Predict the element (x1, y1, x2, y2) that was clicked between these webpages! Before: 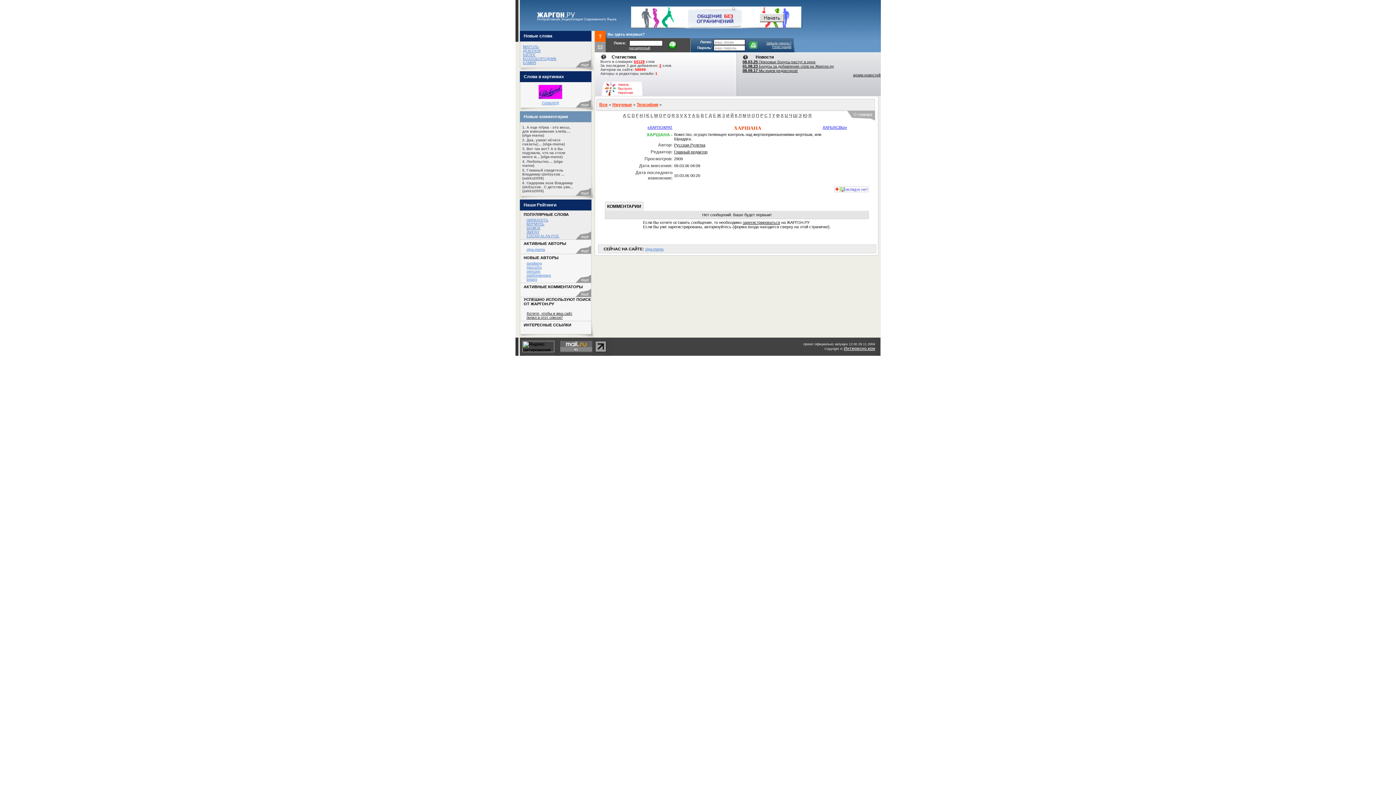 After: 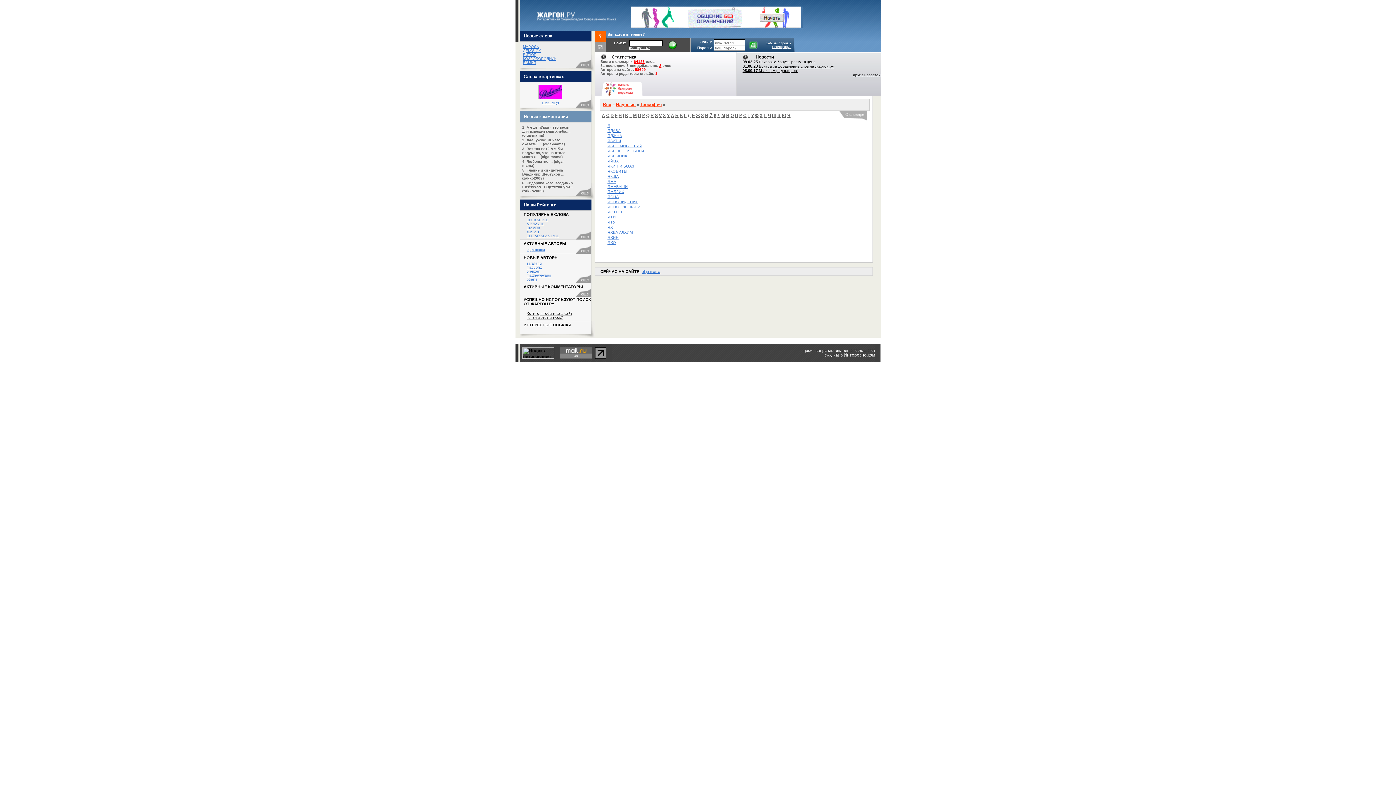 Action: bbox: (808, 113, 811, 118) label: Я